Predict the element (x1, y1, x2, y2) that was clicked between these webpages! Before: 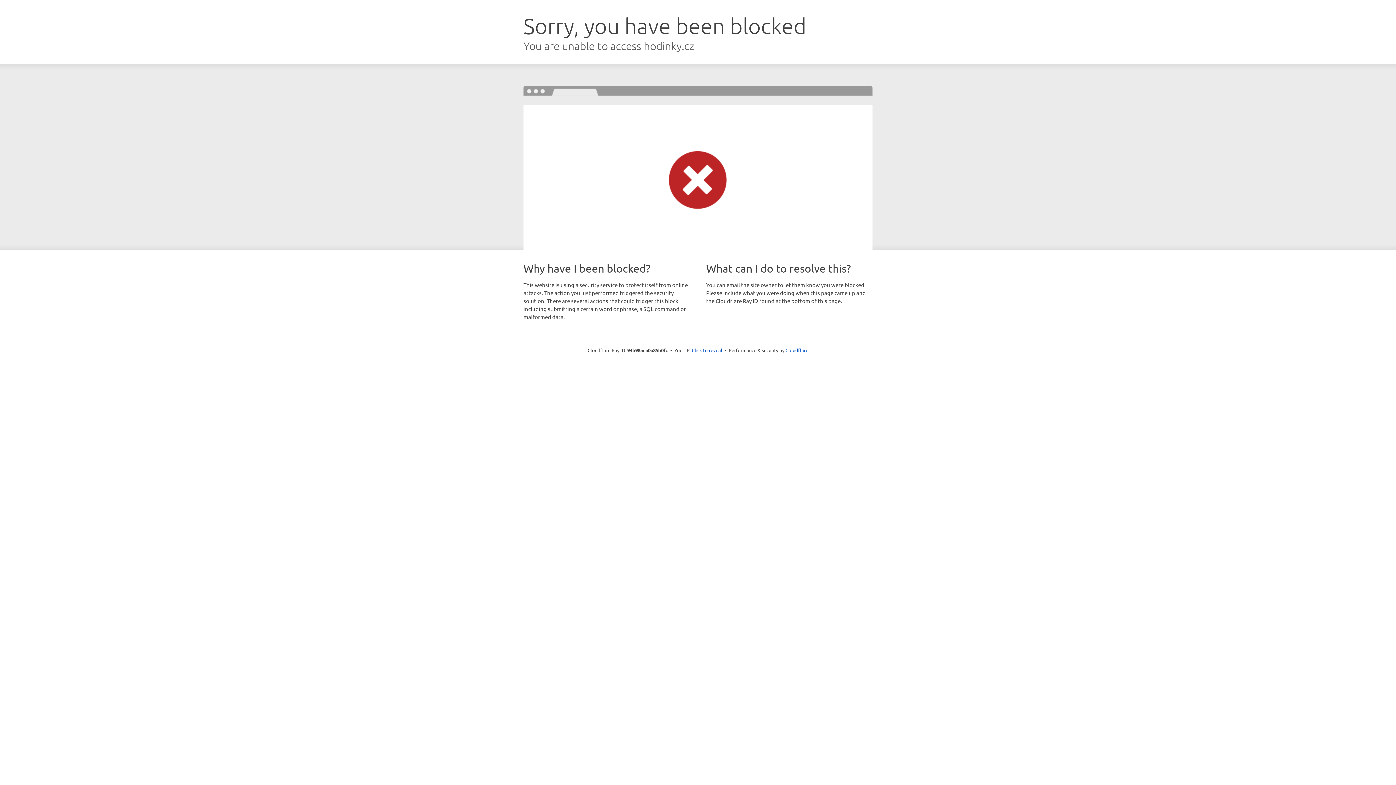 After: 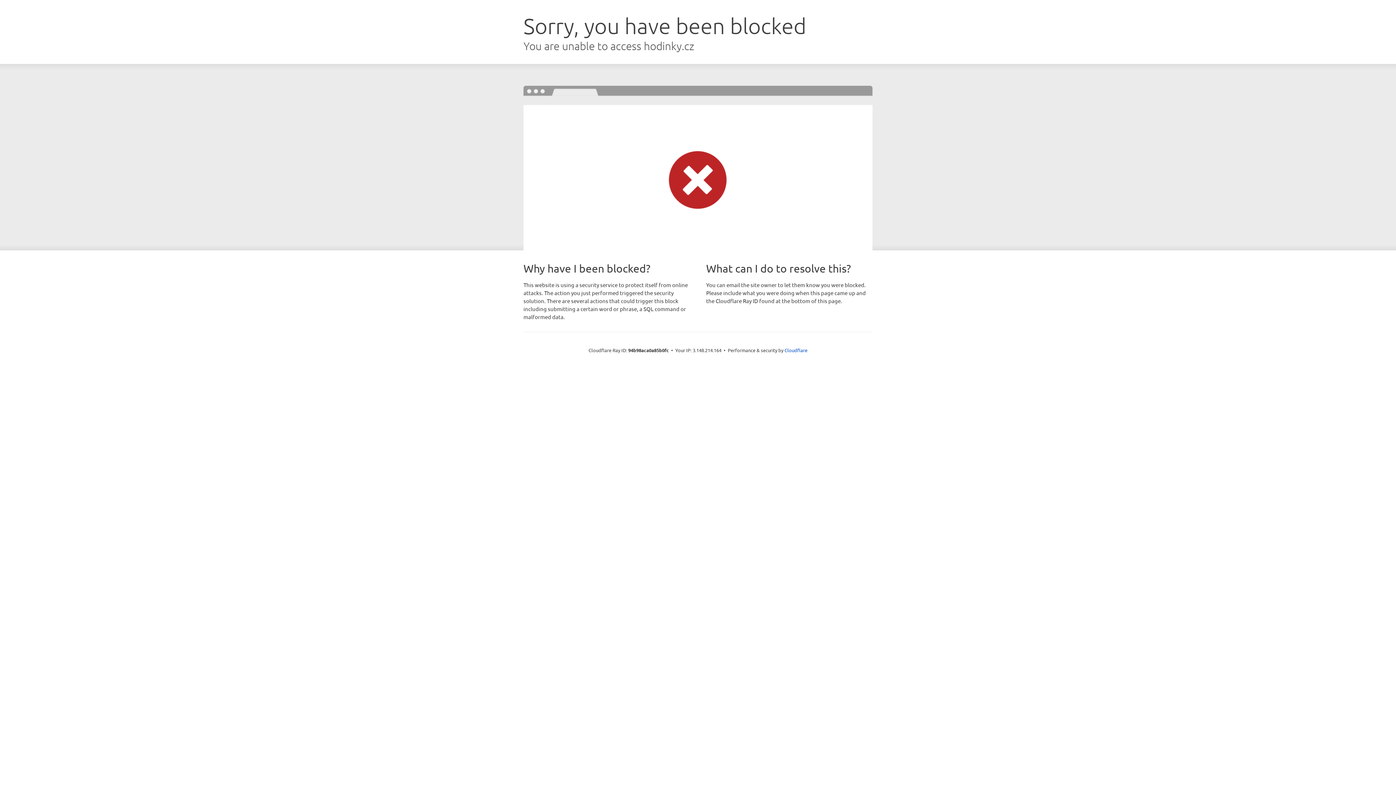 Action: label: Click to reveal bbox: (692, 346, 722, 353)